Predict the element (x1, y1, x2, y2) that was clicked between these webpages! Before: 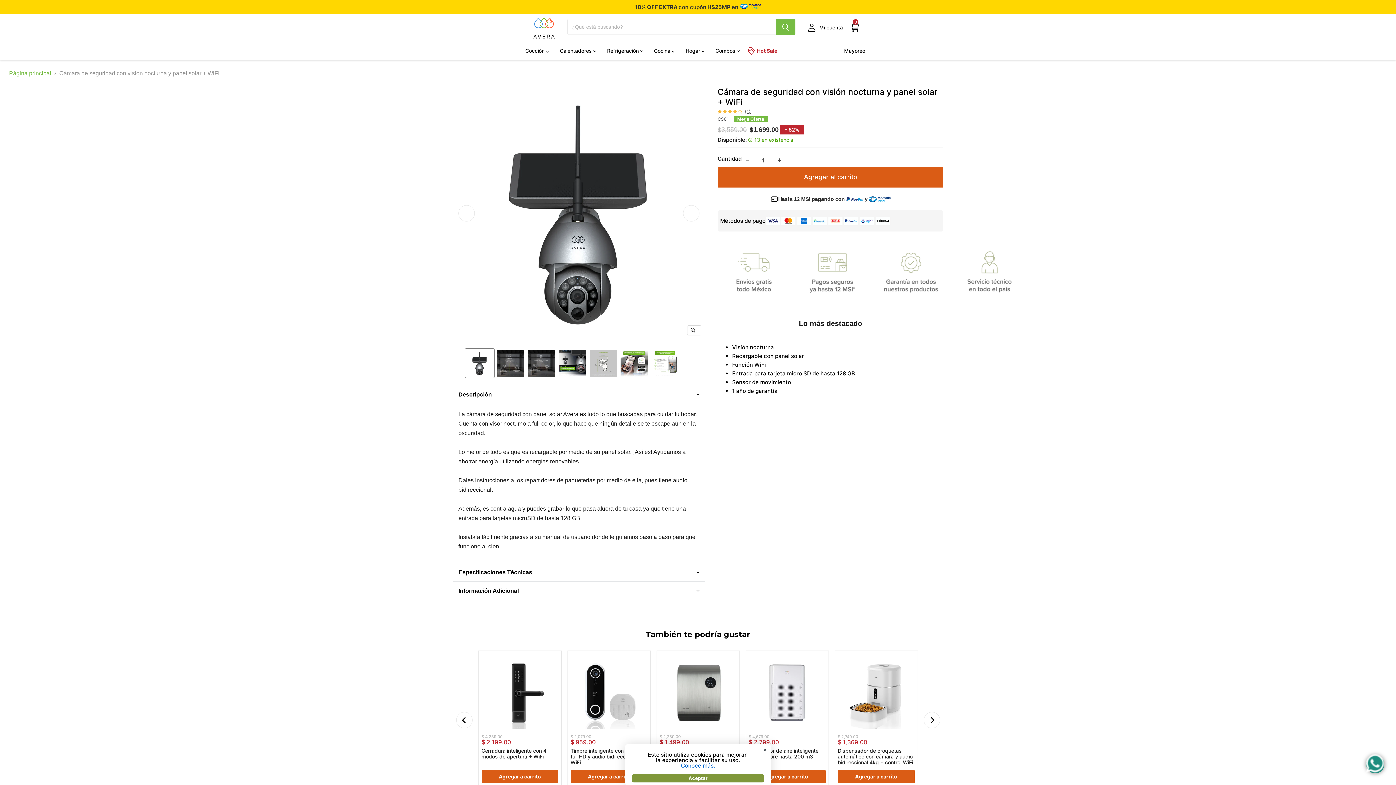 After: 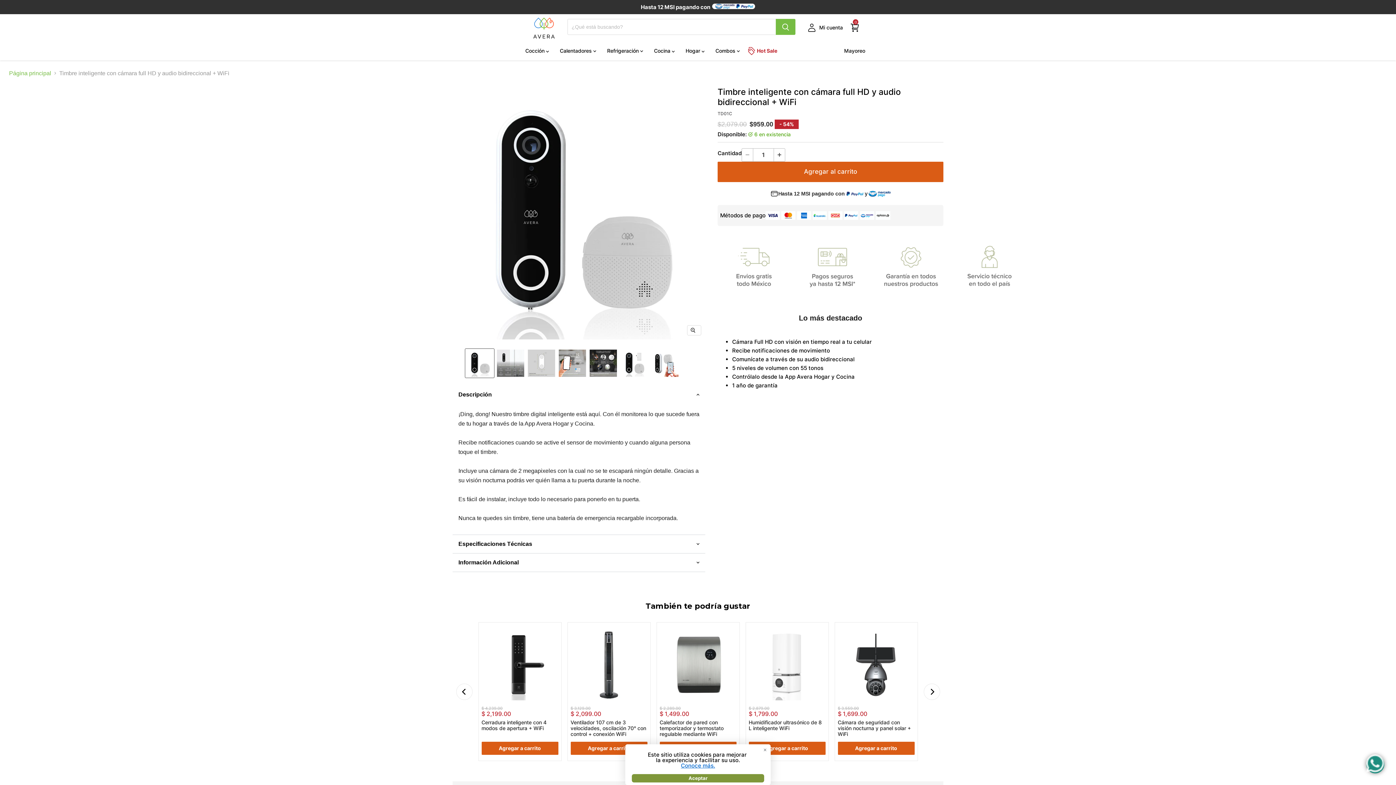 Action: bbox: (573, 657, 645, 729)